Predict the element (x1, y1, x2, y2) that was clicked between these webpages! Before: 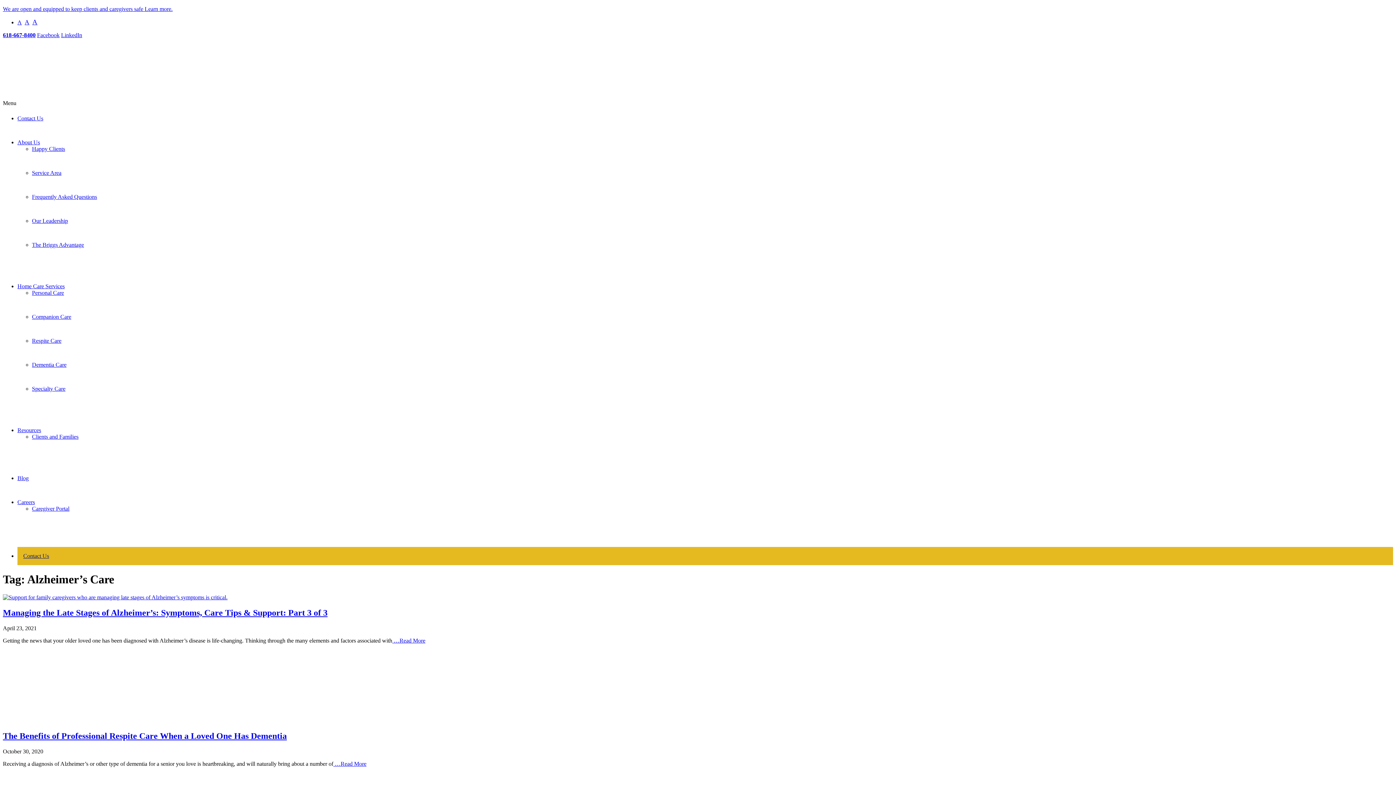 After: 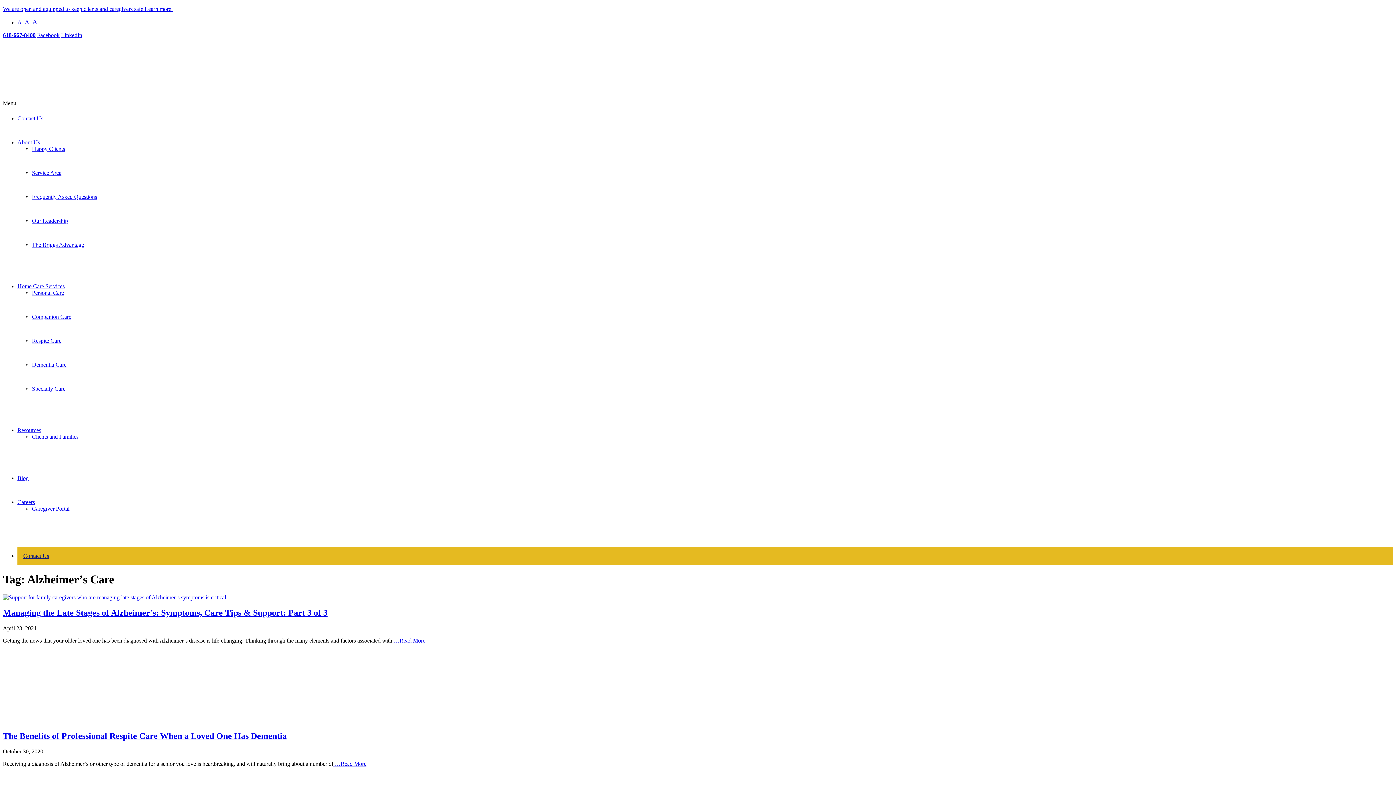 Action: bbox: (2, 32, 35, 38) label: 618-667-8400